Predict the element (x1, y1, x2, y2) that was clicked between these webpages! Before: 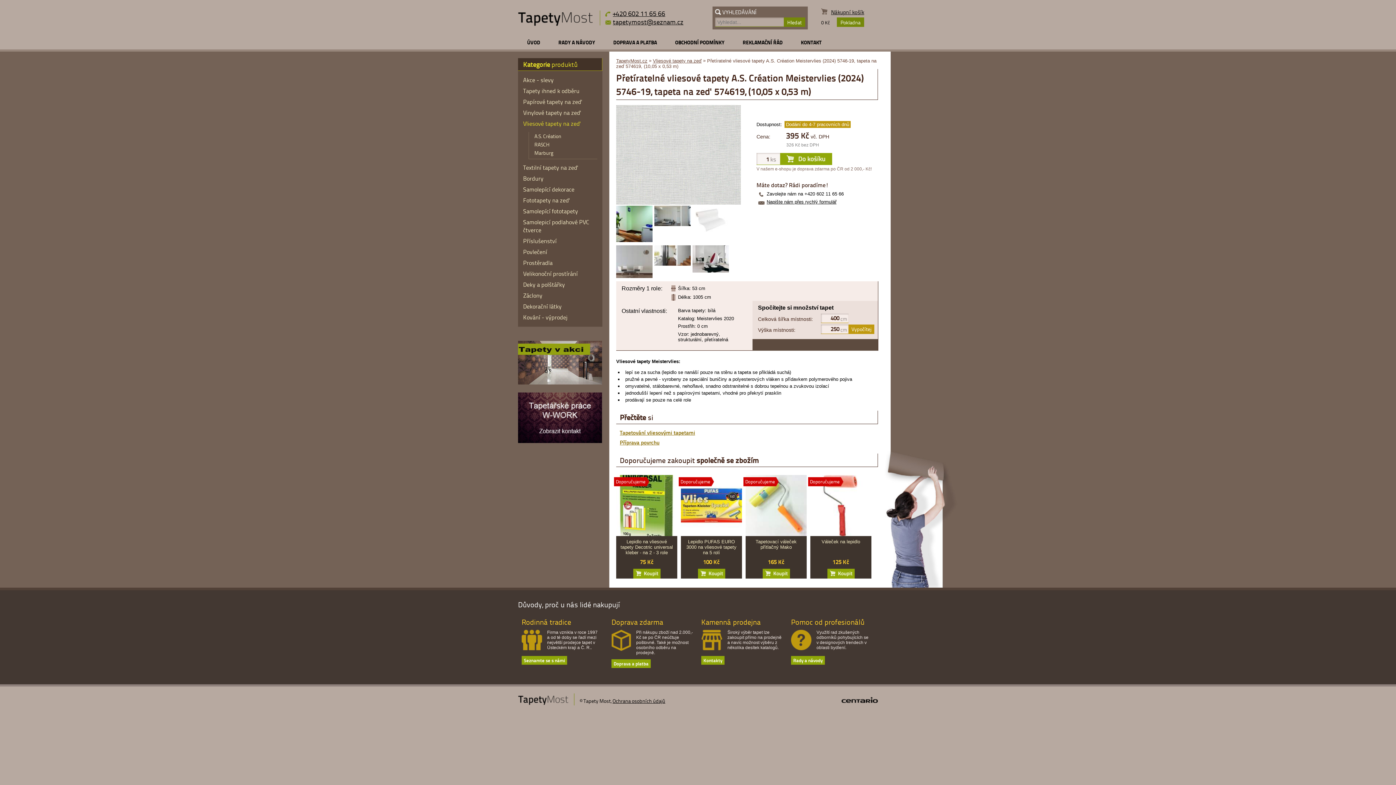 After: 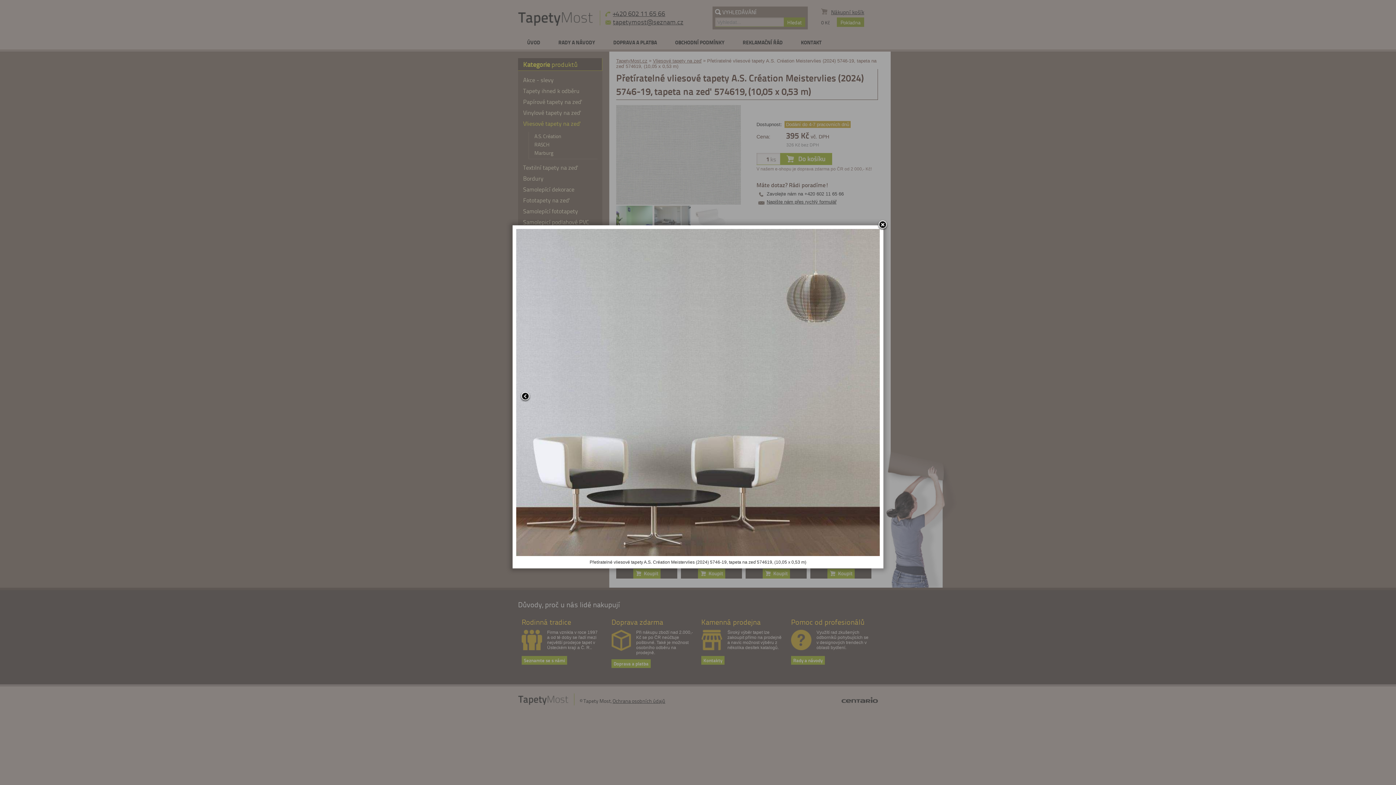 Action: bbox: (616, 245, 652, 279)